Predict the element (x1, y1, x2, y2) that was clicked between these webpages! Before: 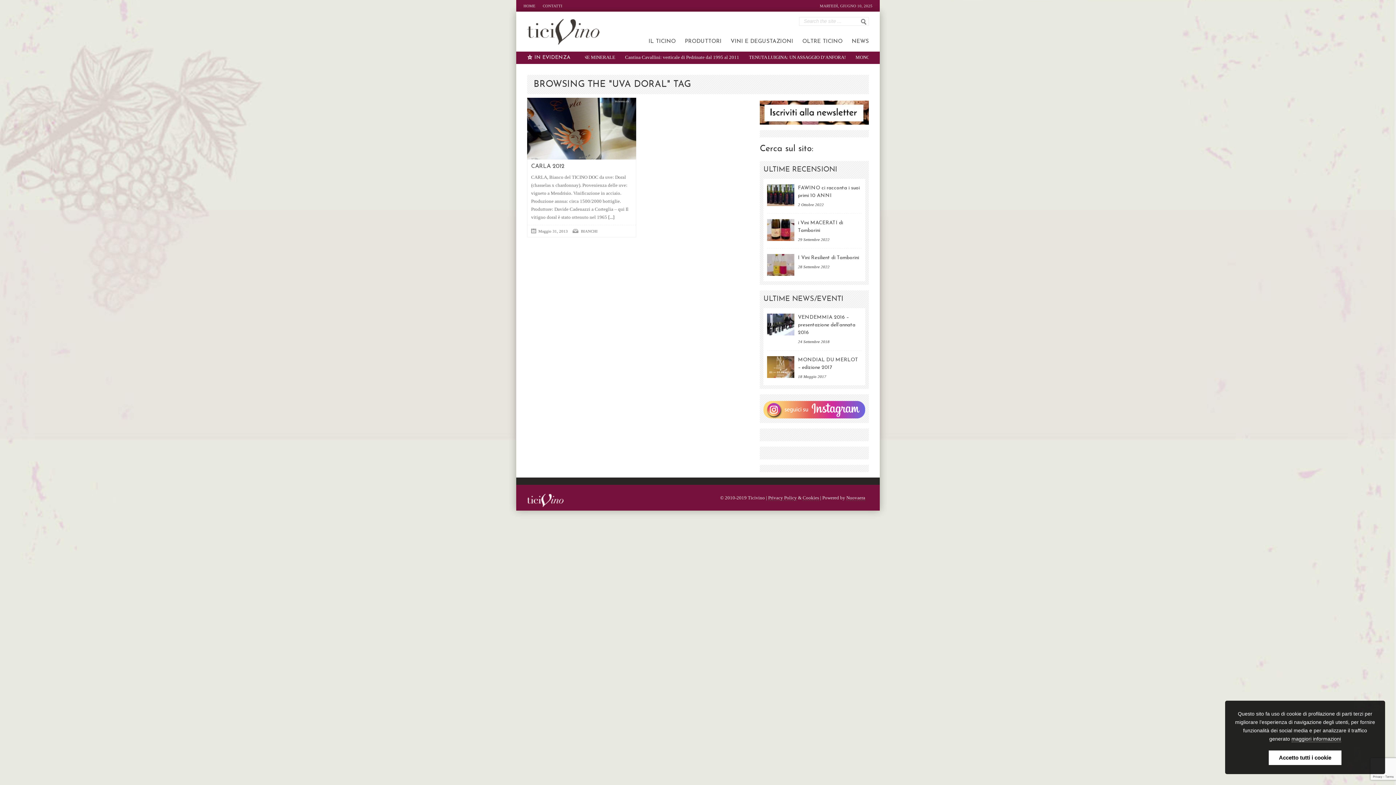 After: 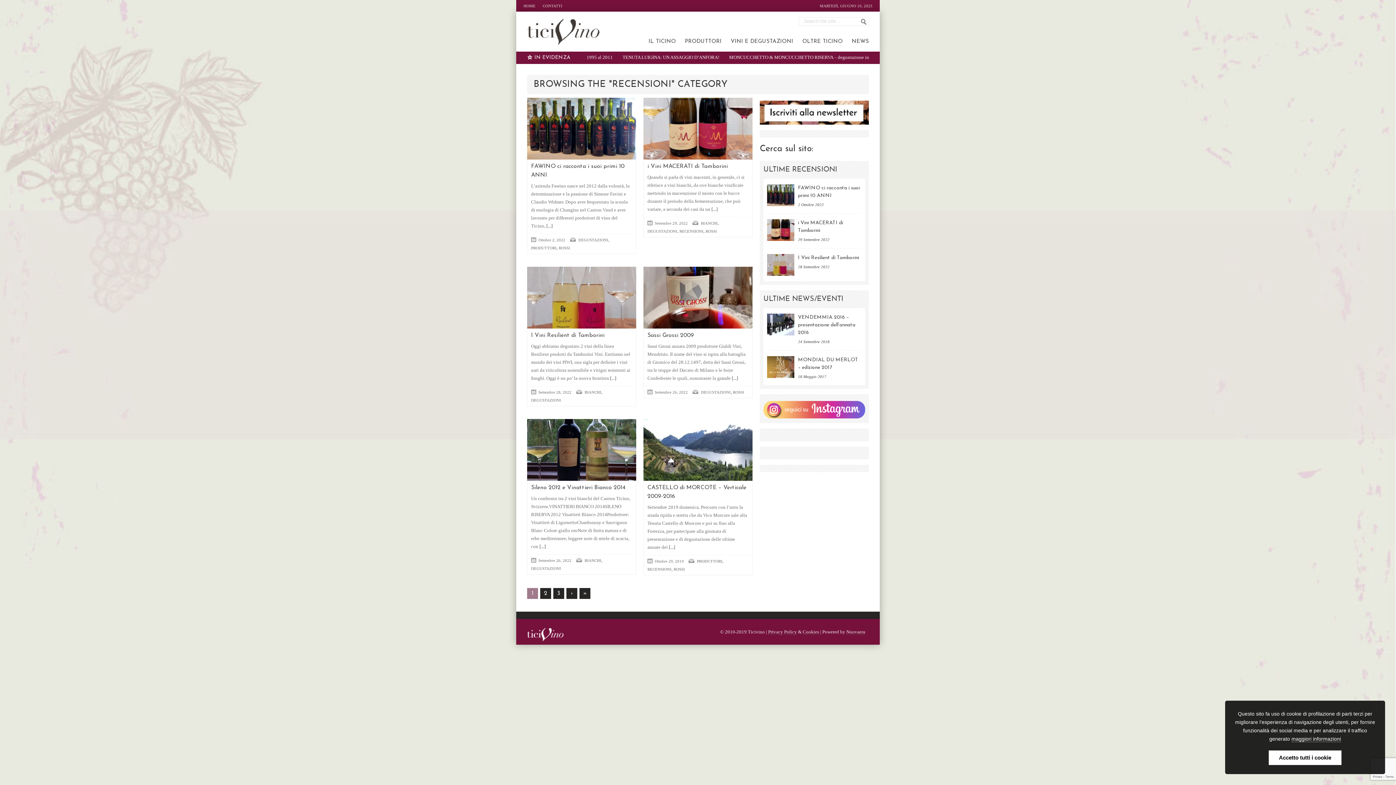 Action: label: ULTIME RECENSIONI bbox: (763, 166, 837, 173)